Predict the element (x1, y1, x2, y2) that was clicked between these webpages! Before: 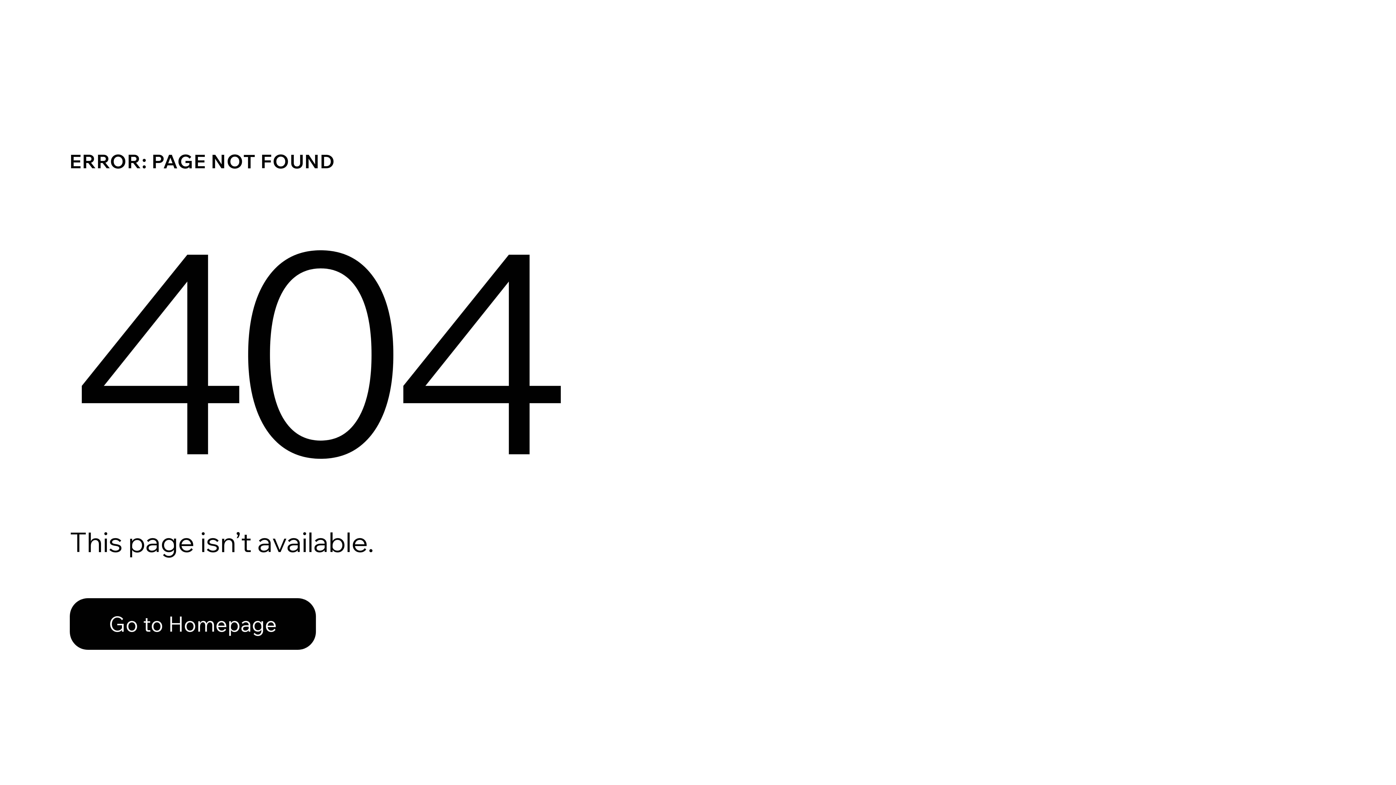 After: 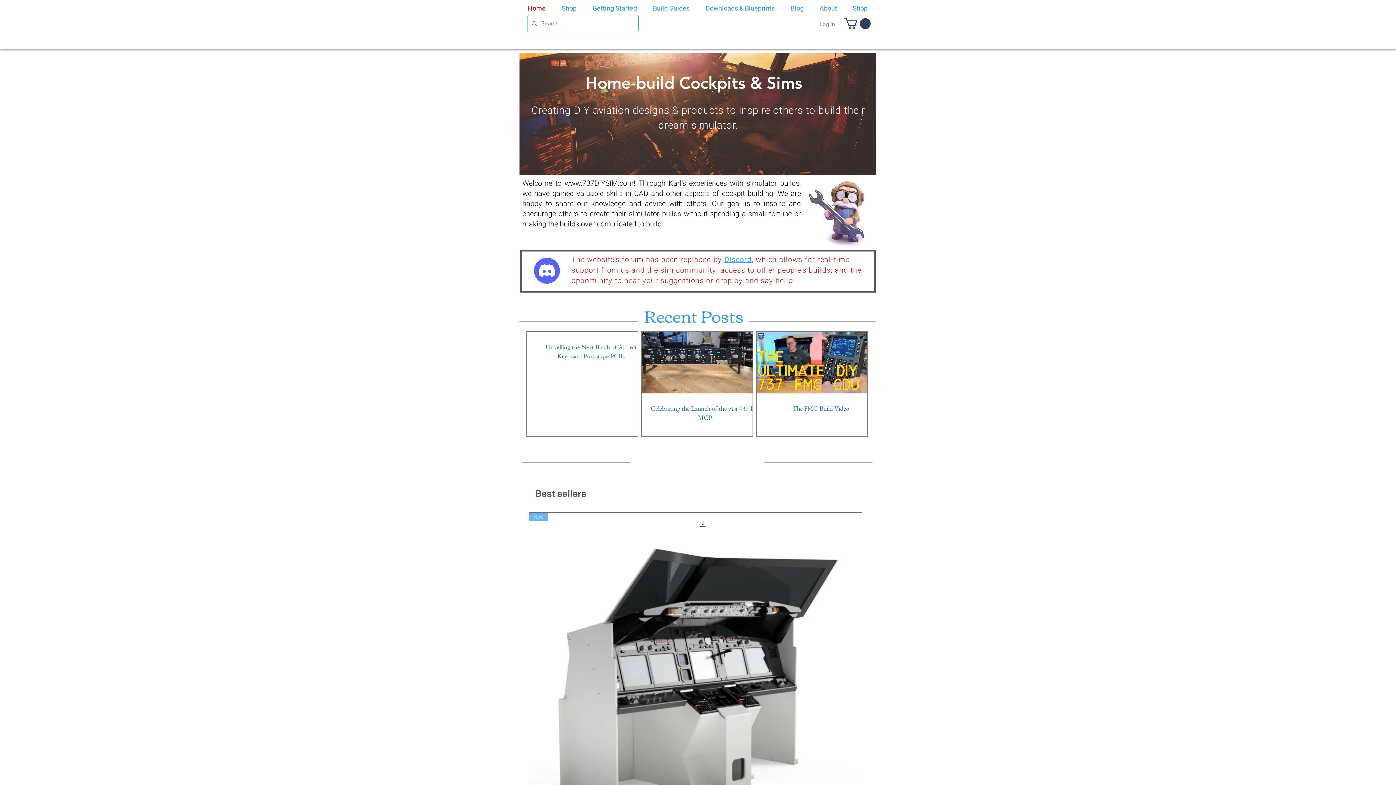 Action: label: Go to Homepage bbox: (69, 582, 768, 659)